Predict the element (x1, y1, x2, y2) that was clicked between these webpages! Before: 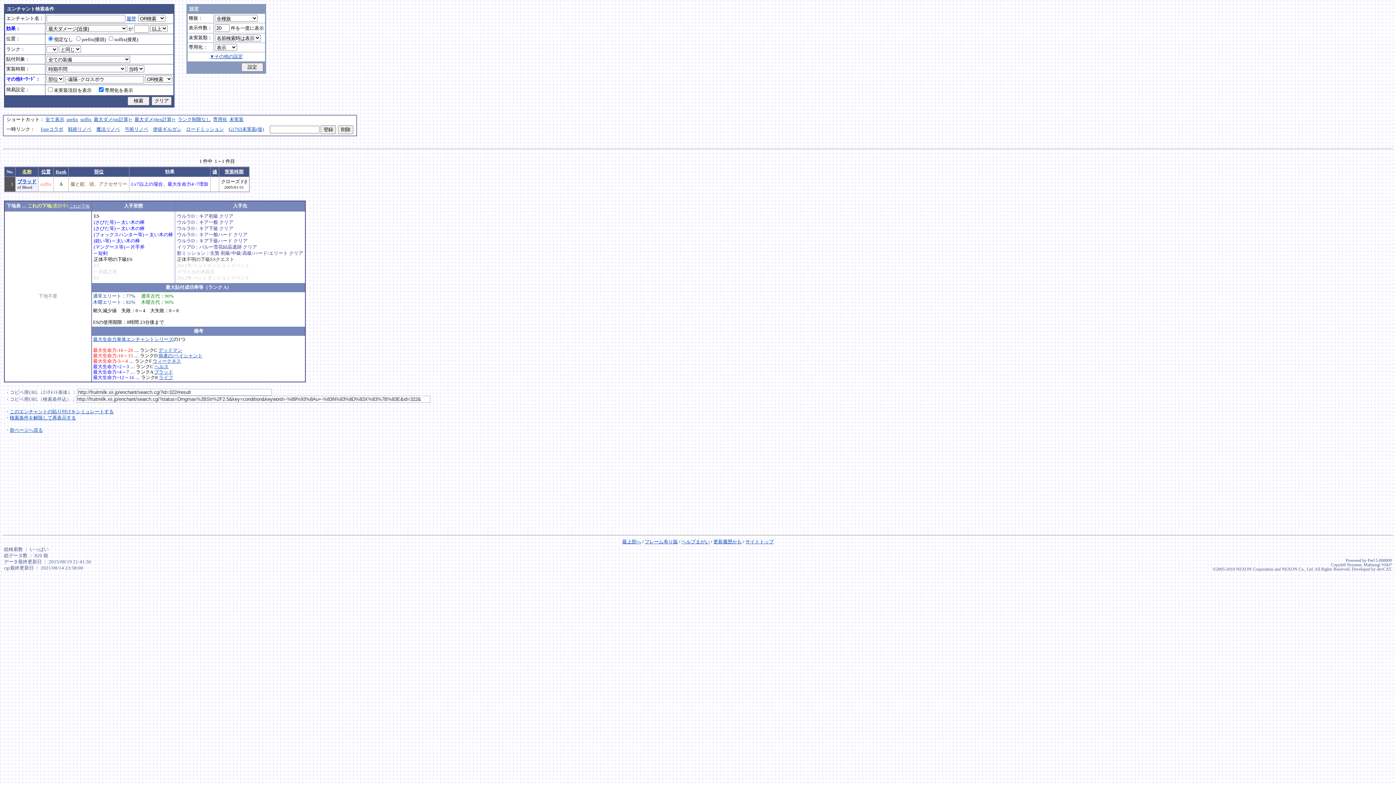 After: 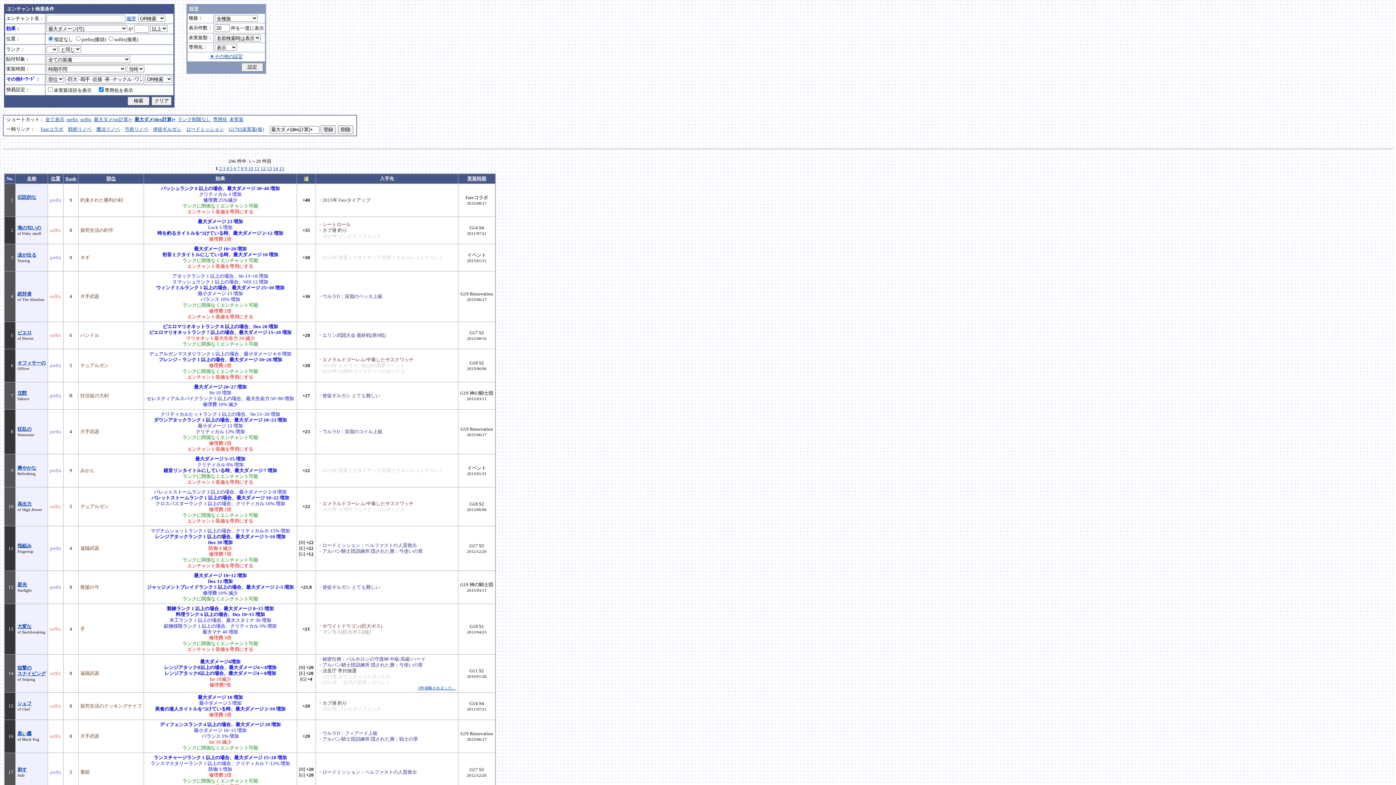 Action: label: 最大ダメ(dex計算)+ bbox: (134, 117, 175, 122)